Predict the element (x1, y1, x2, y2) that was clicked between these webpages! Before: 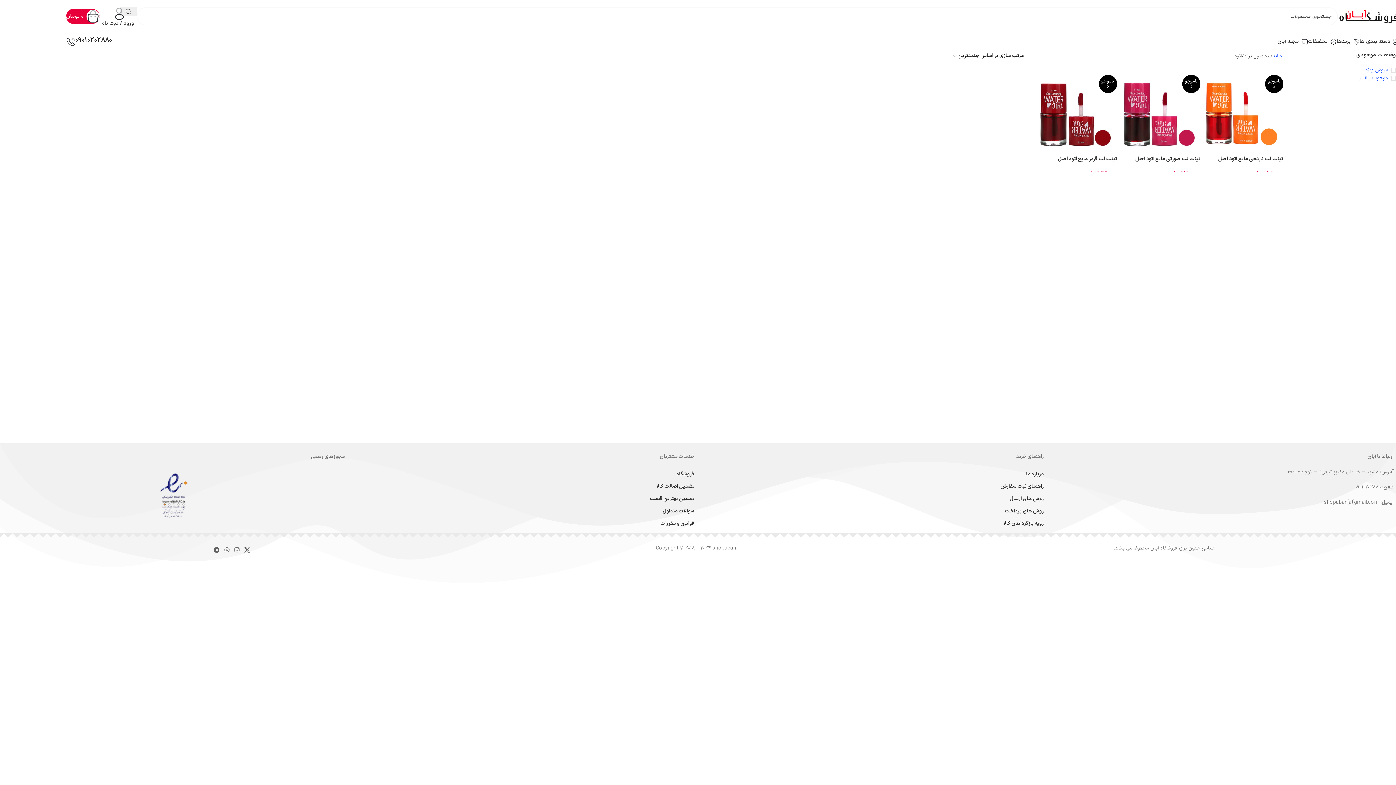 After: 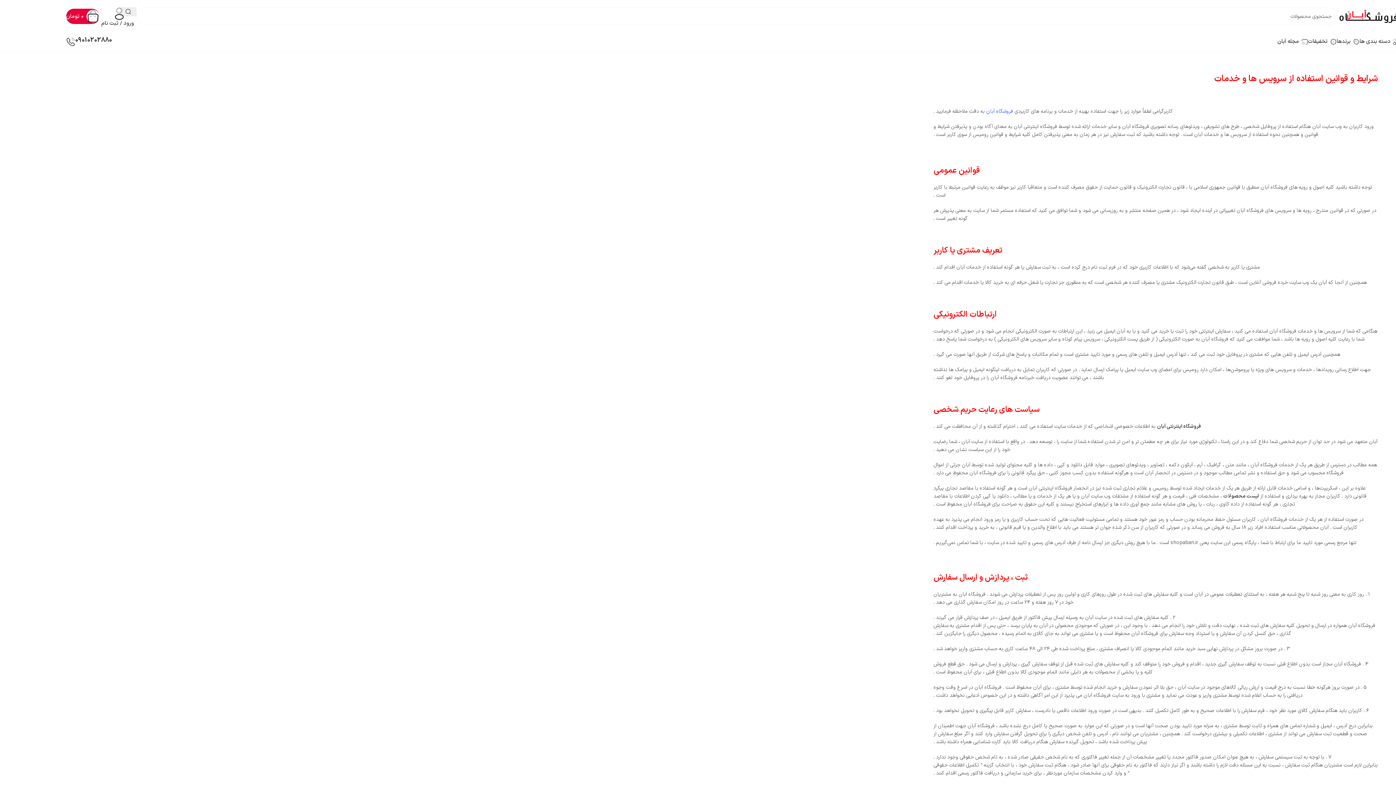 Action: label: قوانین و مقررات bbox: (352, 517, 694, 530)